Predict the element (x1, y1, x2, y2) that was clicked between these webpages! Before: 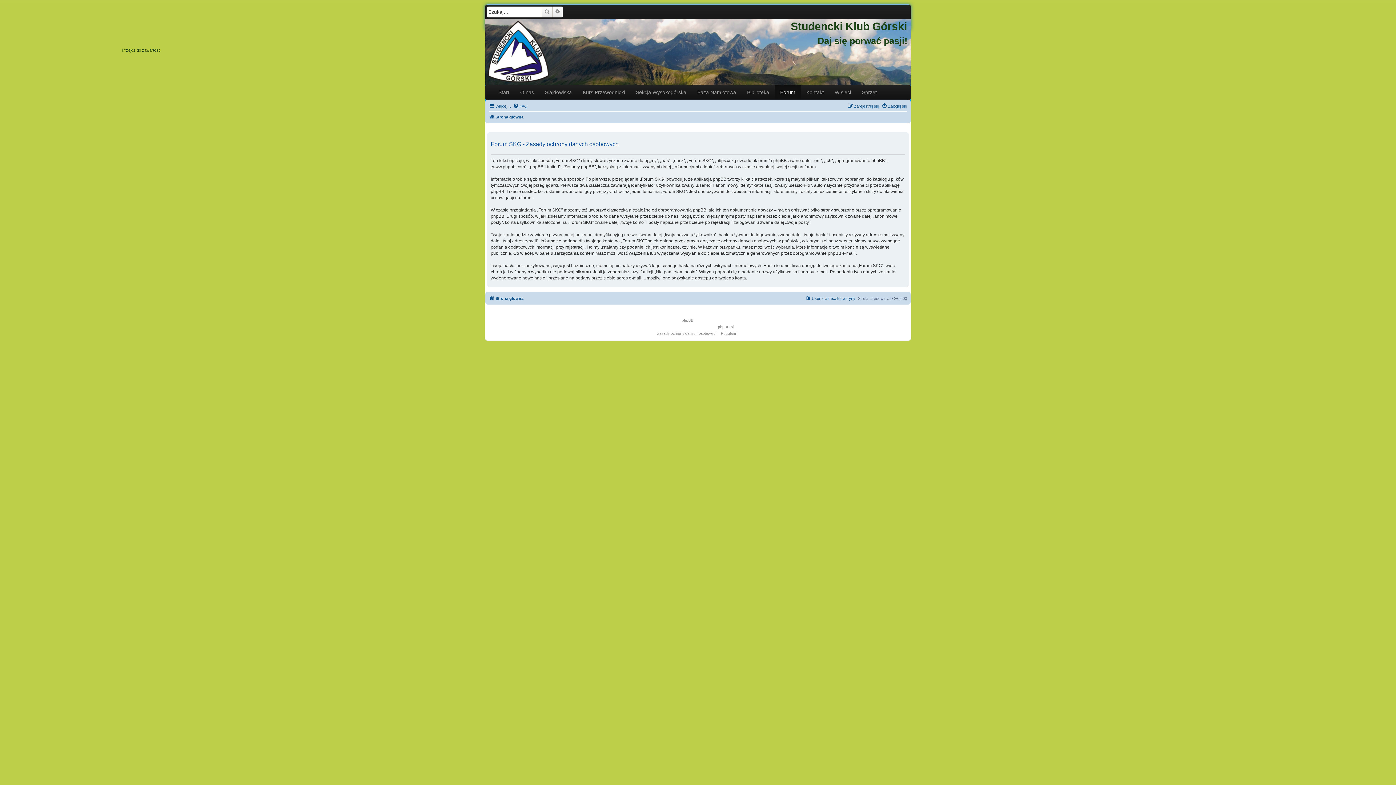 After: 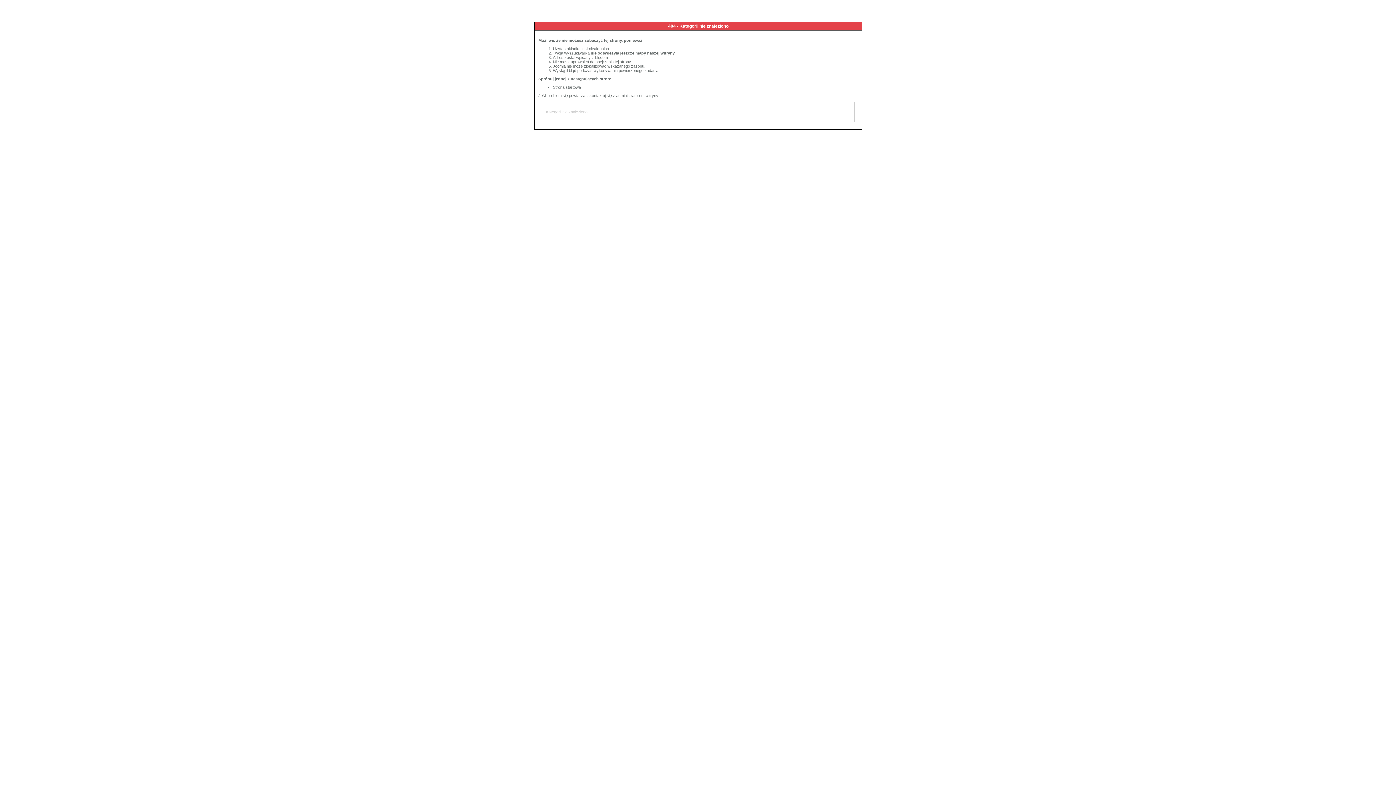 Action: bbox: (514, 85, 539, 99) label: O nas